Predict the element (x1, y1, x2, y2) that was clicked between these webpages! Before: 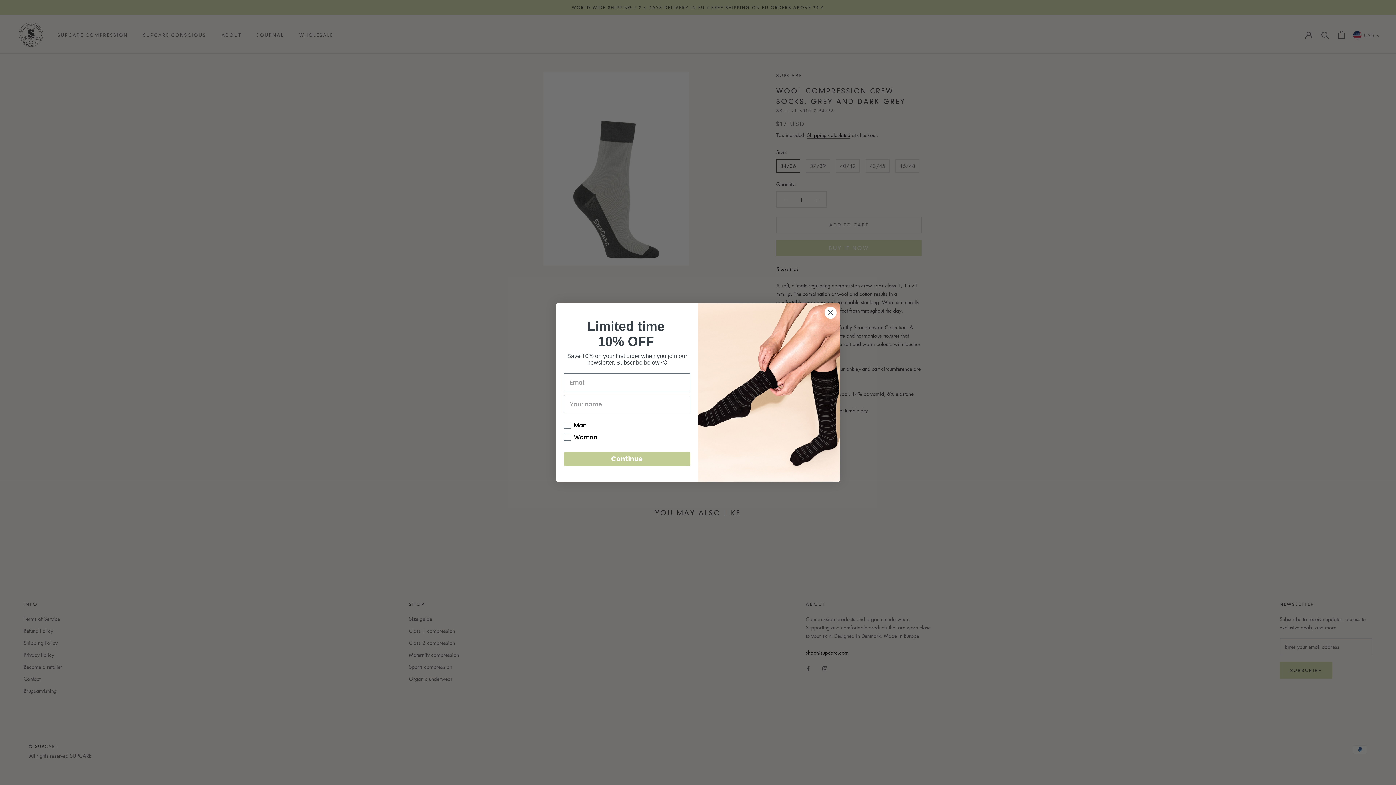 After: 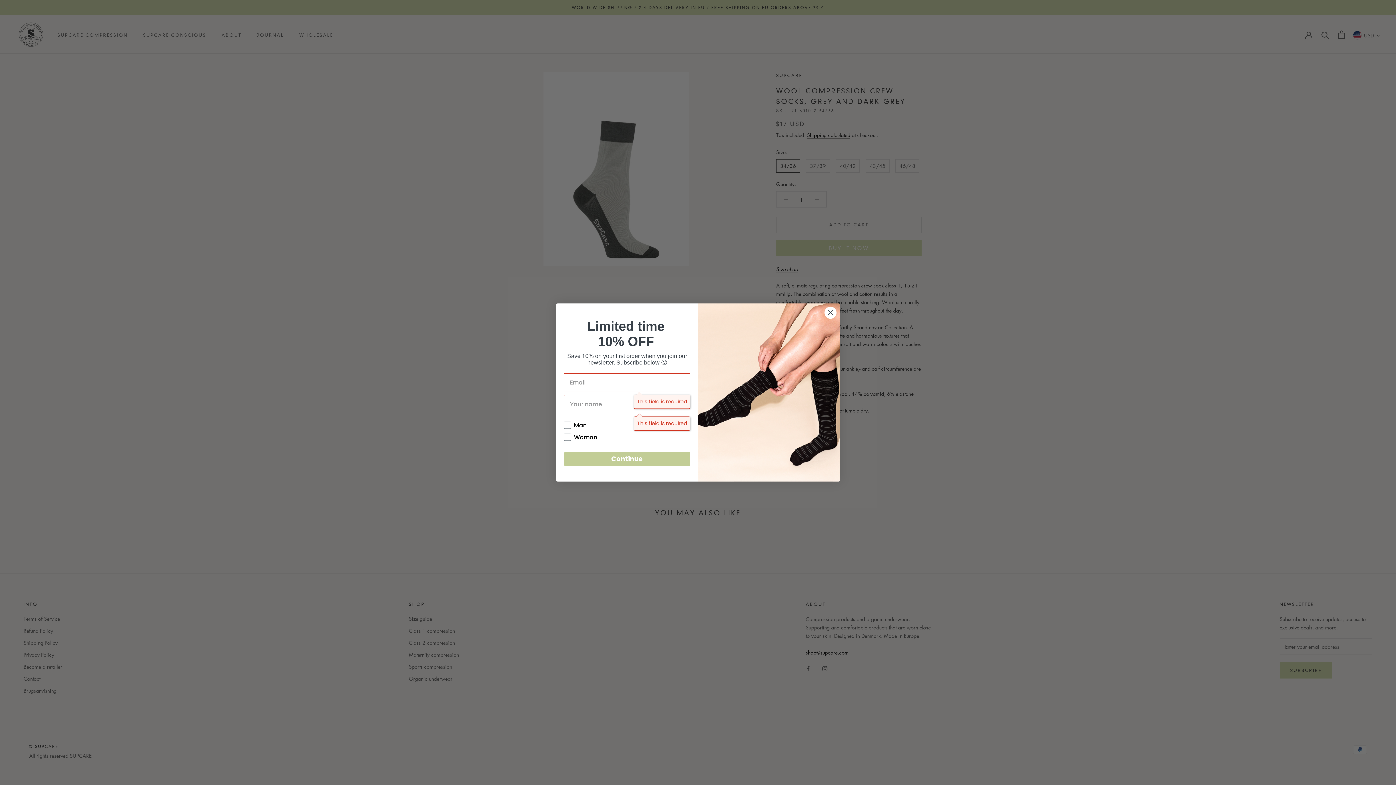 Action: label: Continue bbox: (564, 471, 690, 485)